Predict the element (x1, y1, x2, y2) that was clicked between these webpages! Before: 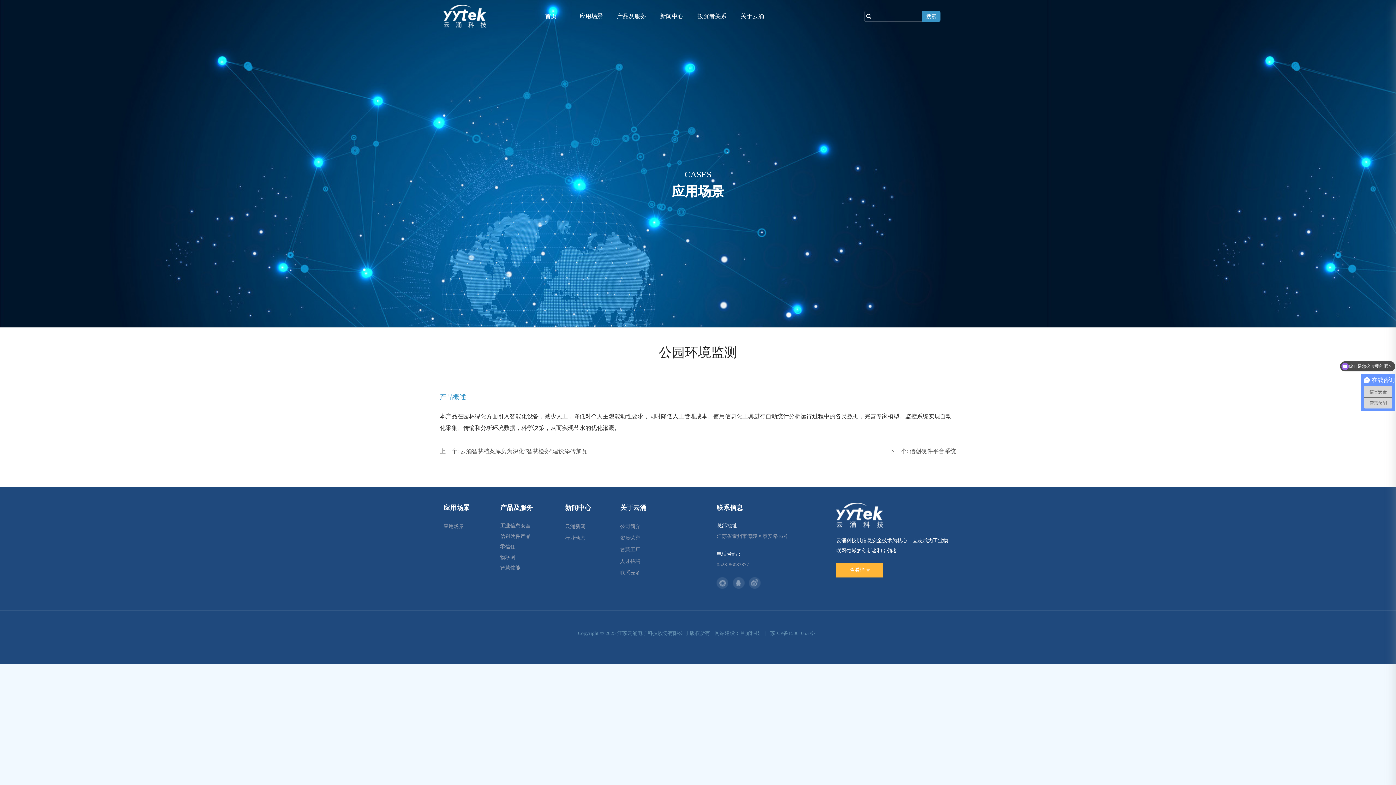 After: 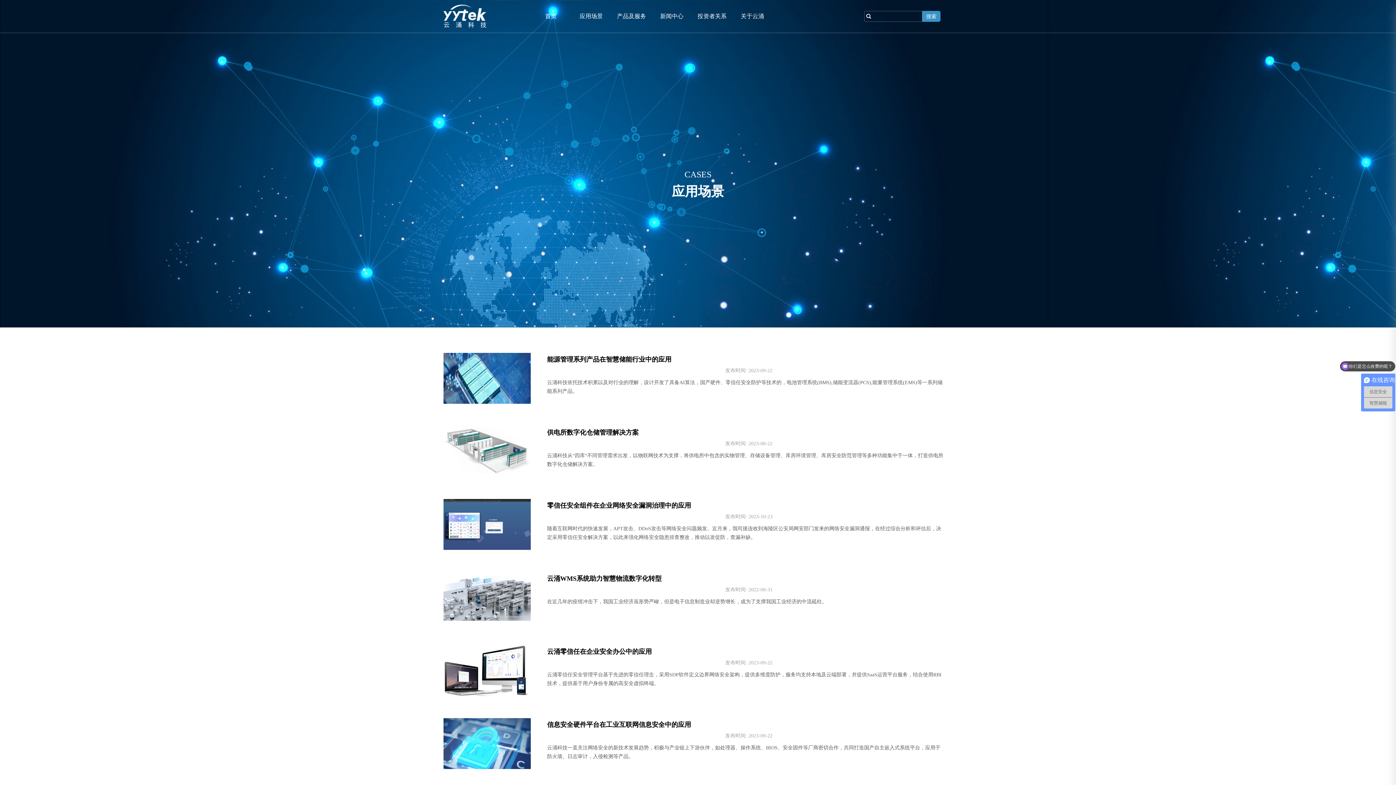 Action: bbox: (443, 523, 464, 529) label: 应用场景